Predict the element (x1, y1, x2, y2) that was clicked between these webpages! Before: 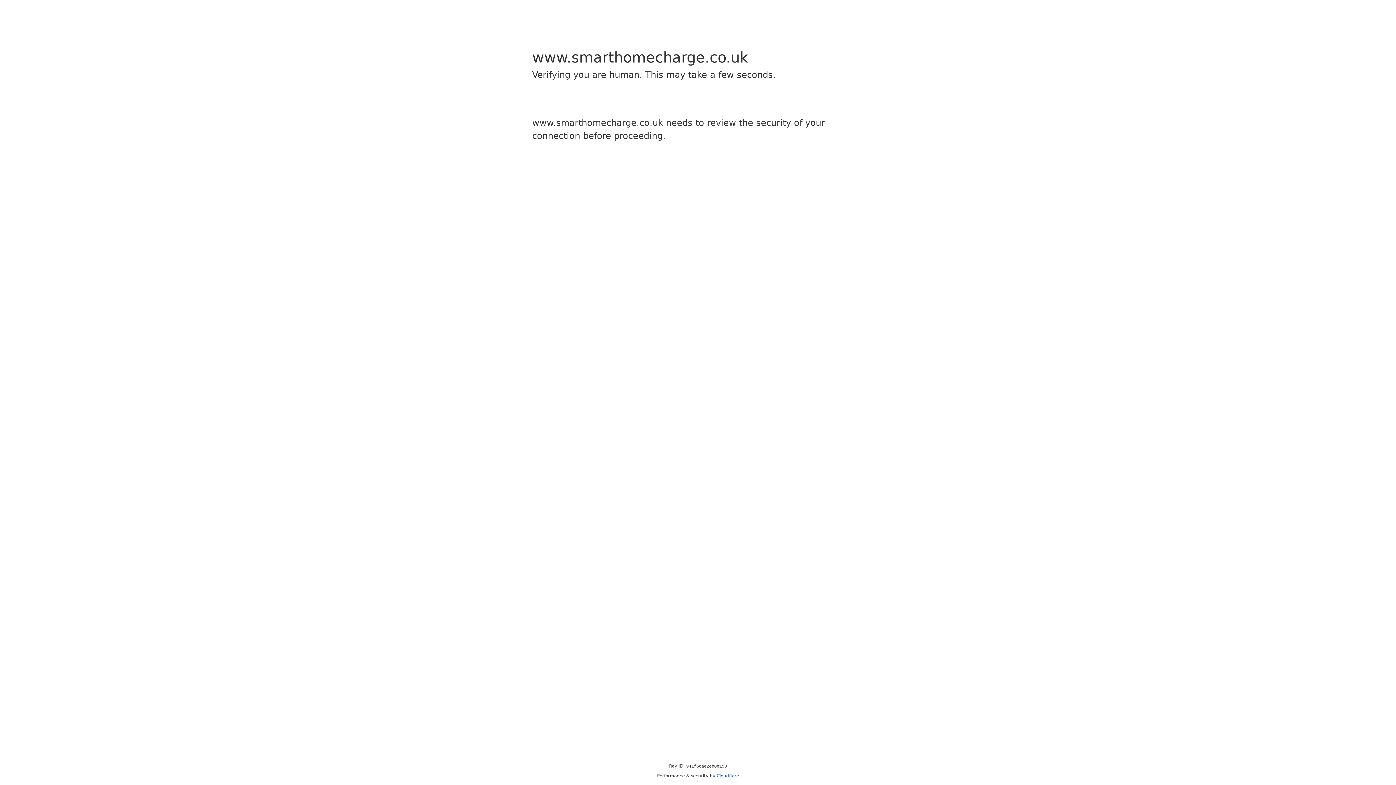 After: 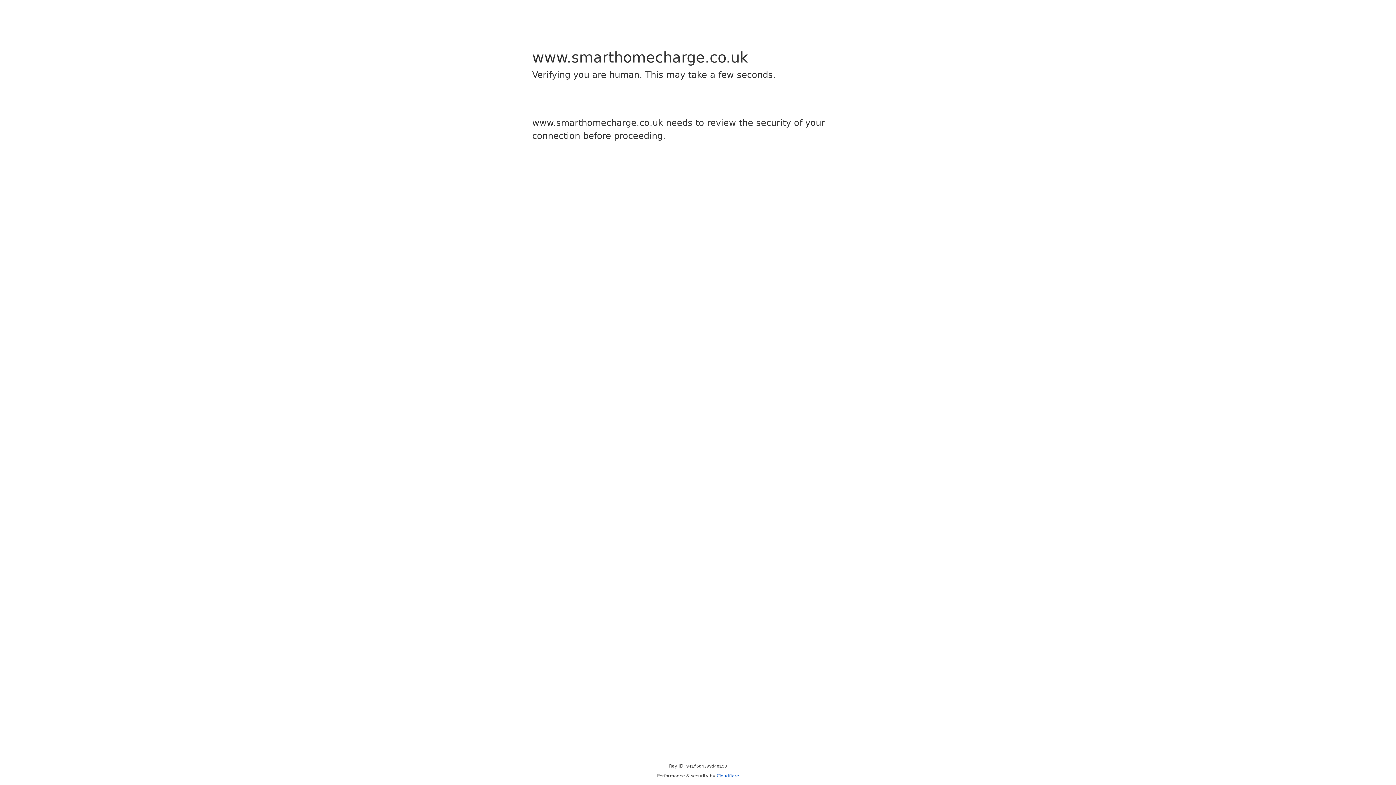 Action: bbox: (716, 773, 739, 778) label: Cloudflare